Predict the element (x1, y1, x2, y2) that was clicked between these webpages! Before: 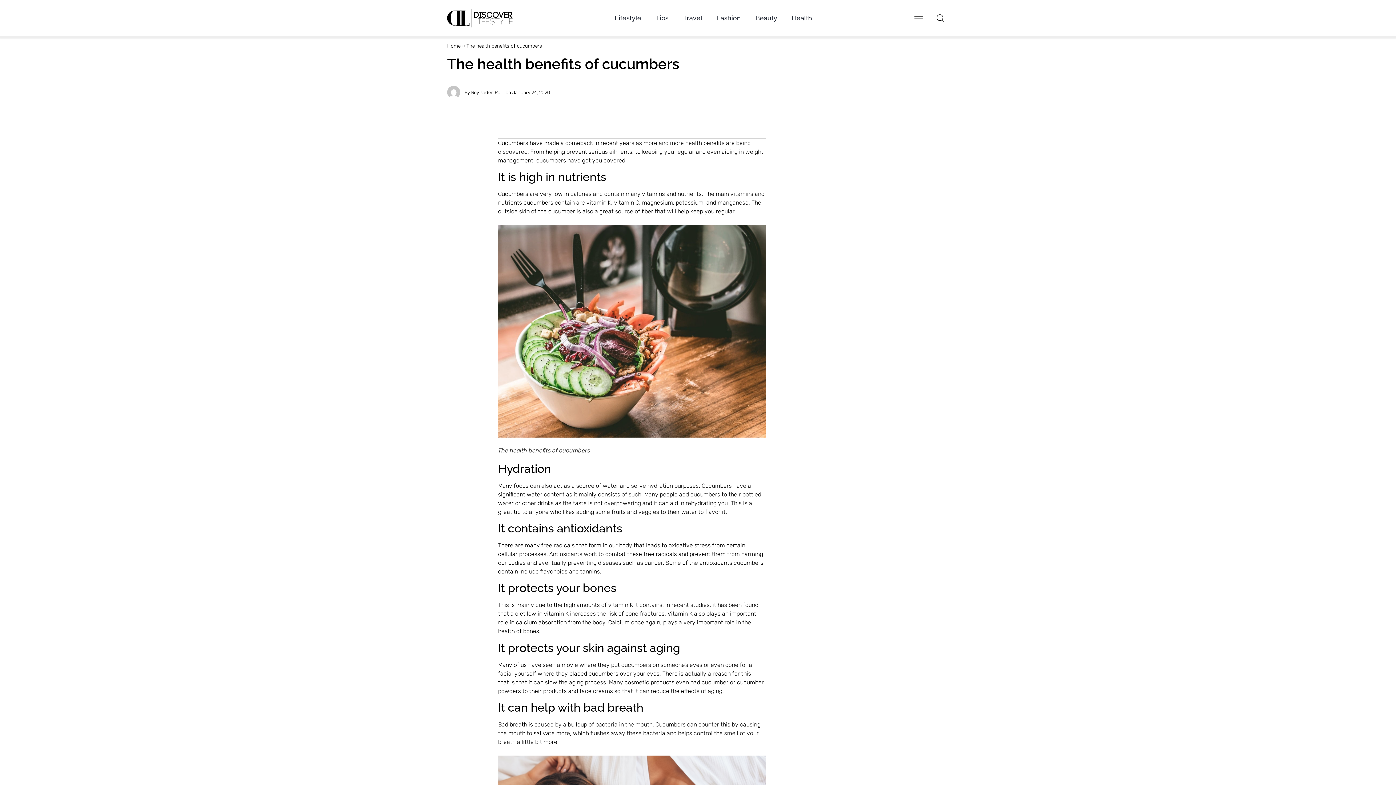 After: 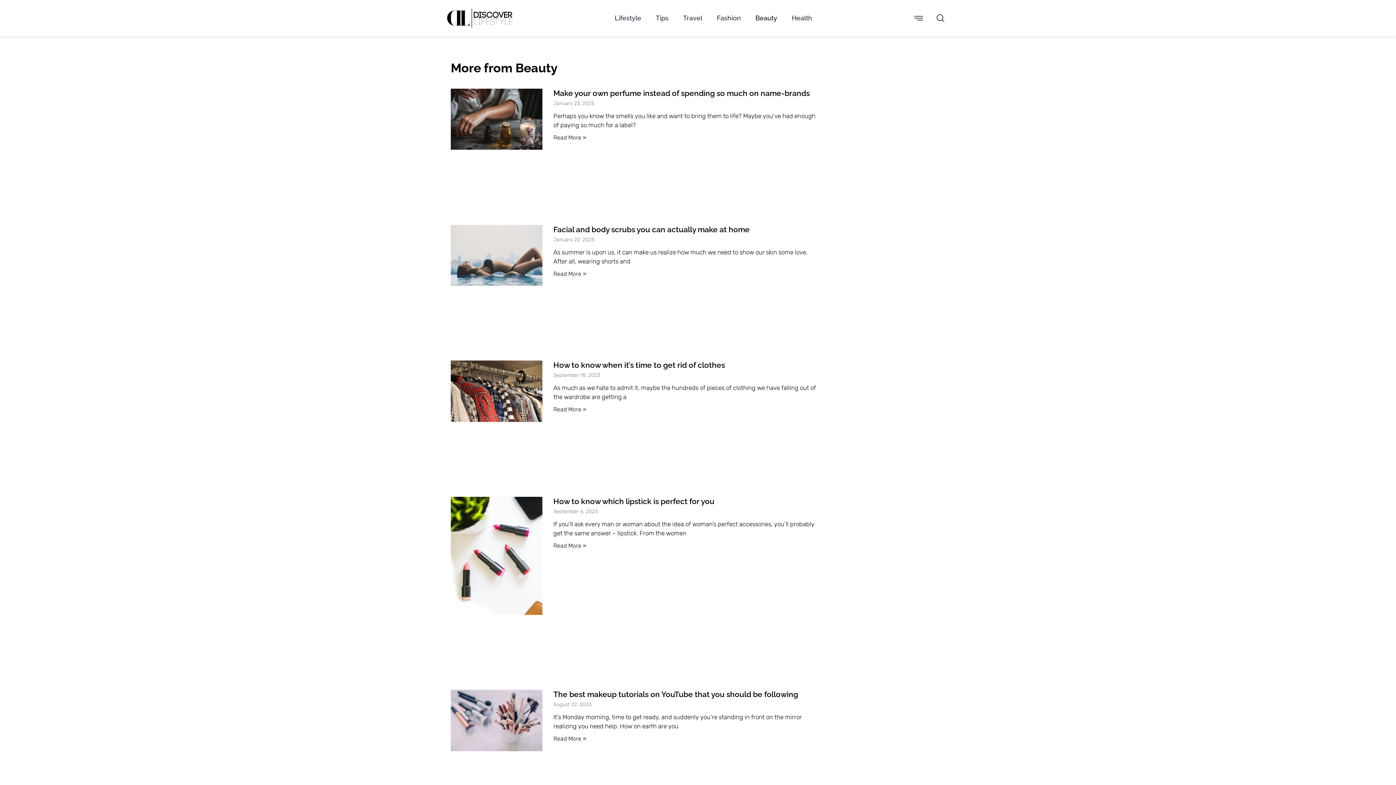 Action: label: Beauty bbox: (755, 9, 777, 26)